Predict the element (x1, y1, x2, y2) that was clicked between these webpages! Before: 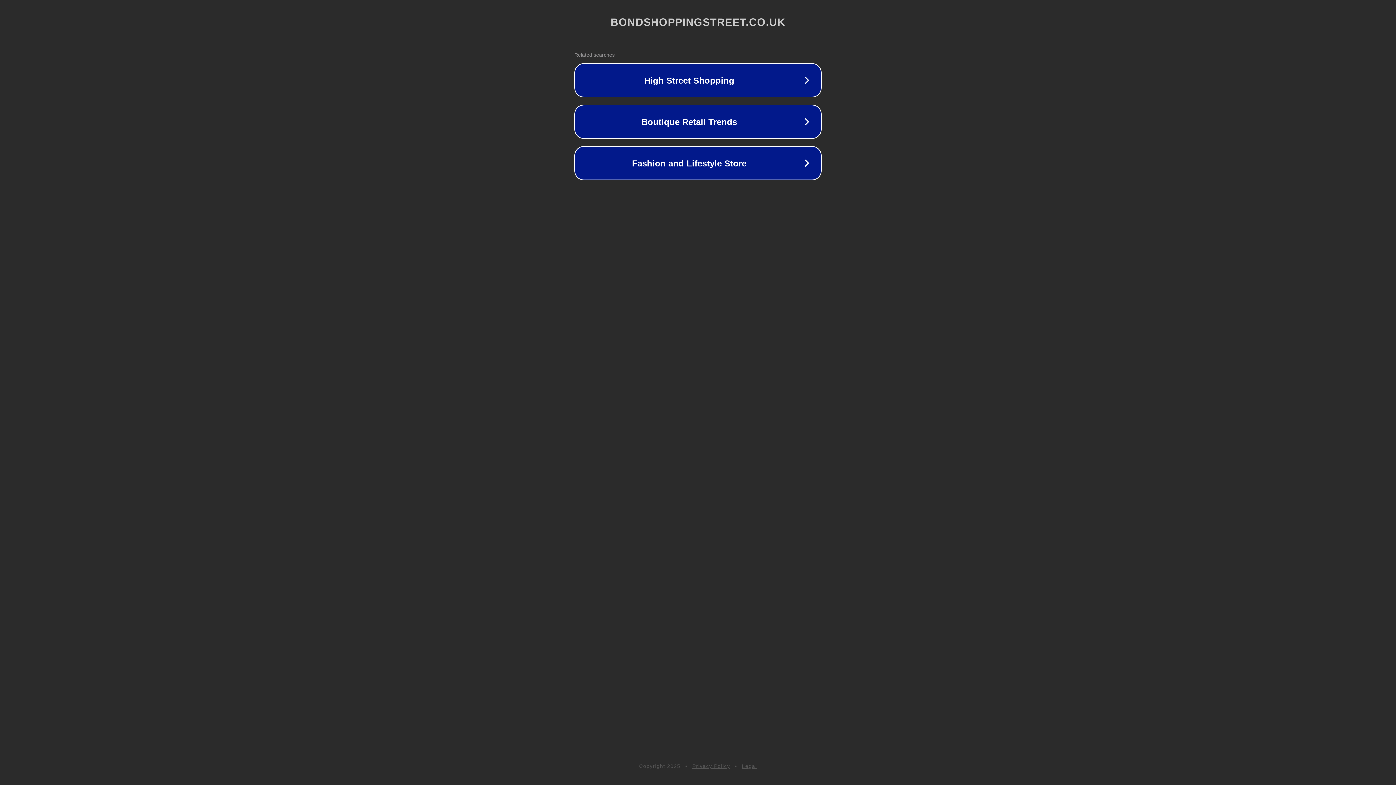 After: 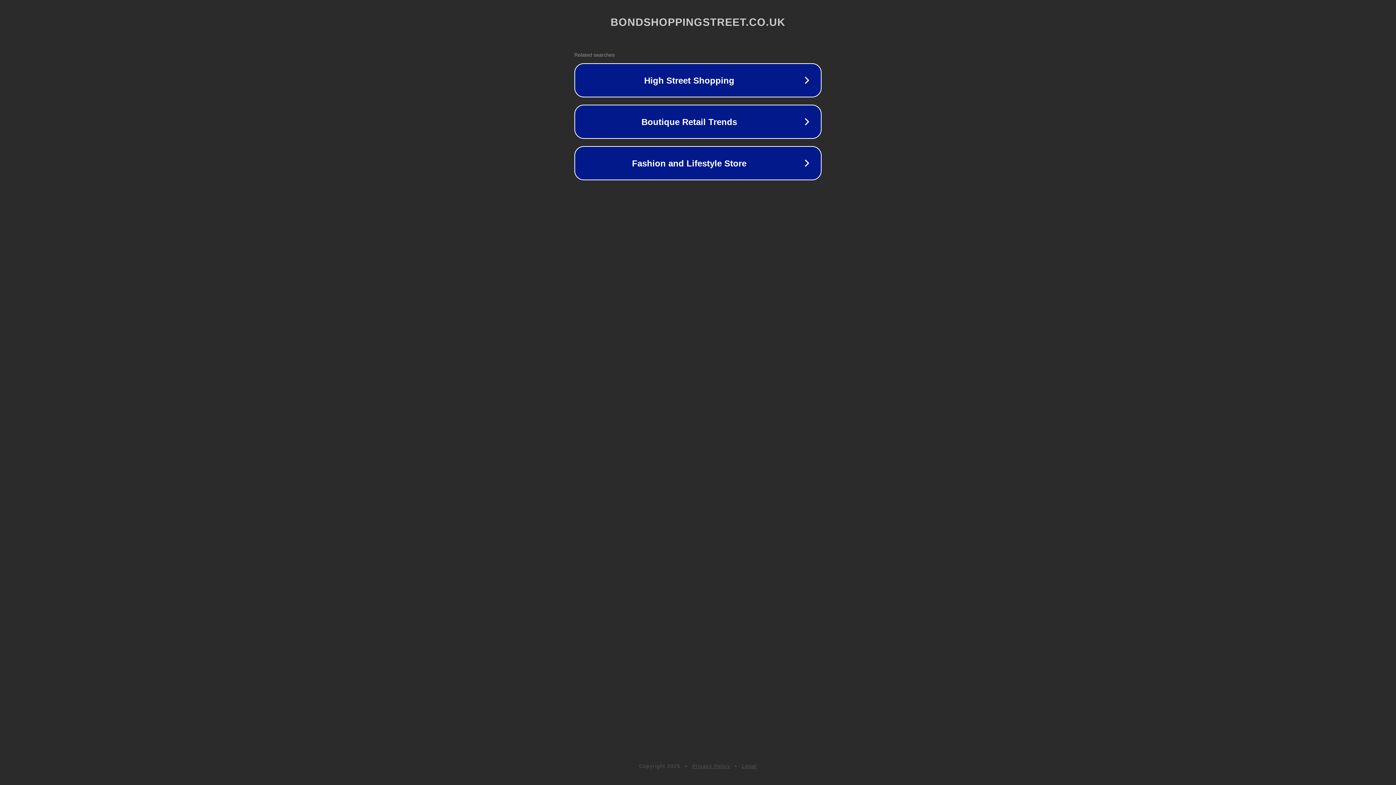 Action: bbox: (692, 763, 730, 769) label: Privacy Policy